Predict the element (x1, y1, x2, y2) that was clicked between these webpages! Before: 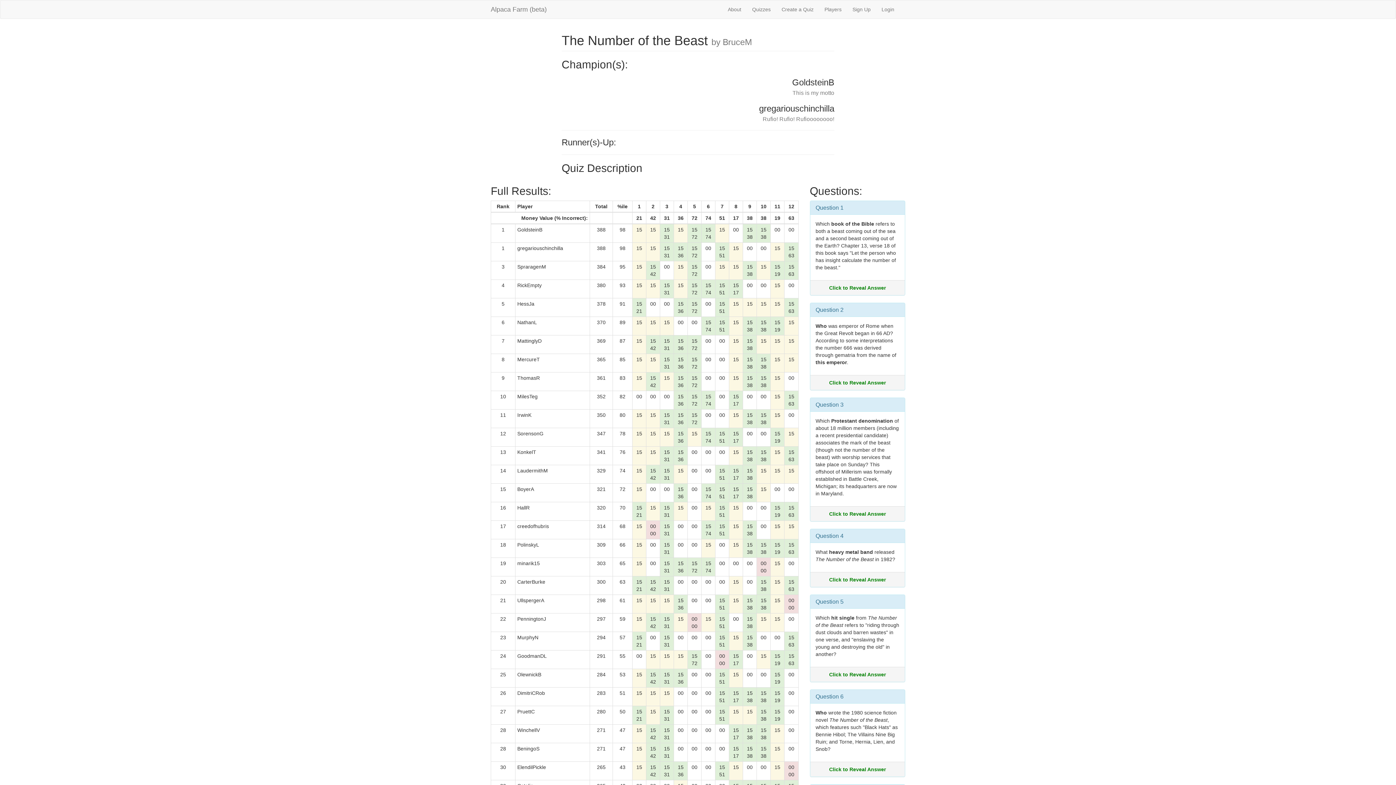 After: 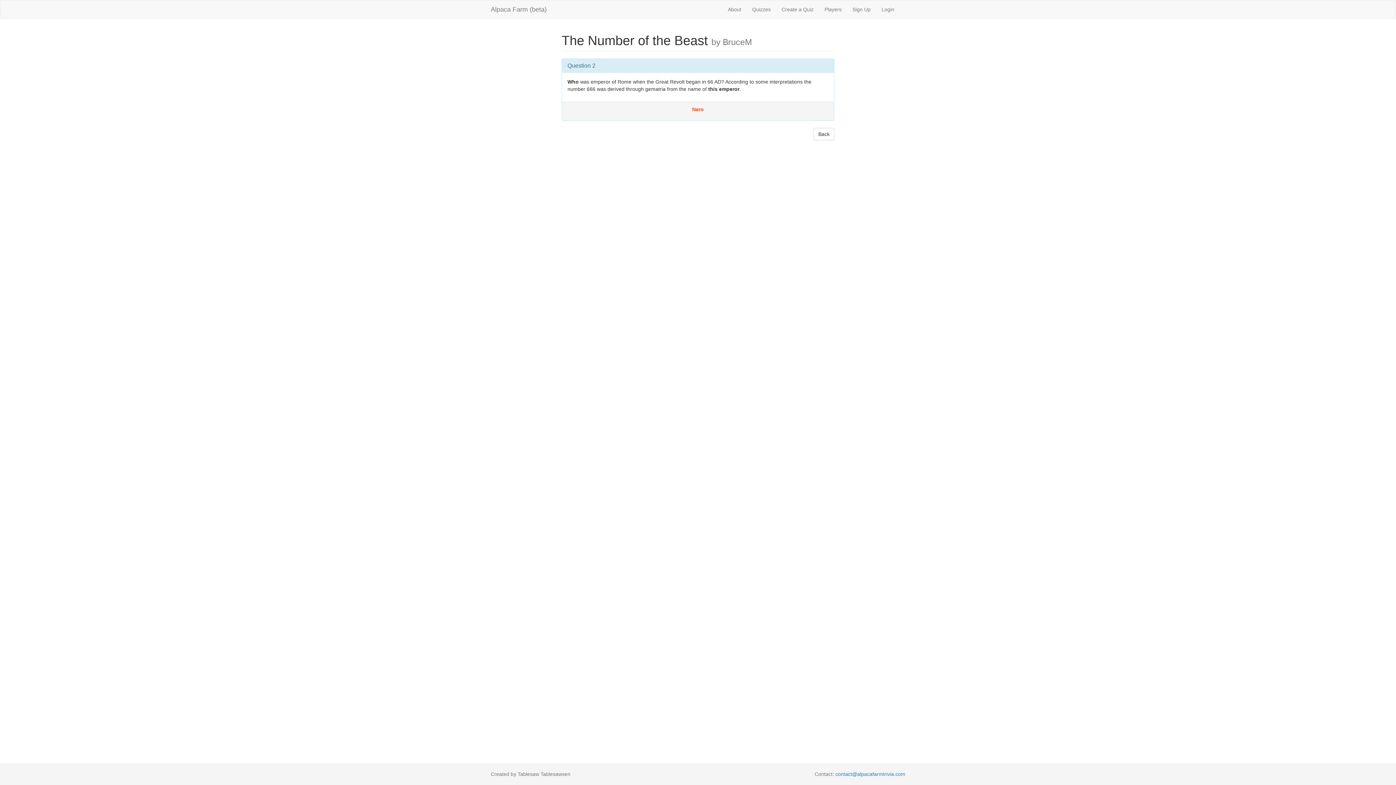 Action: label: Question 2 bbox: (815, 306, 843, 313)